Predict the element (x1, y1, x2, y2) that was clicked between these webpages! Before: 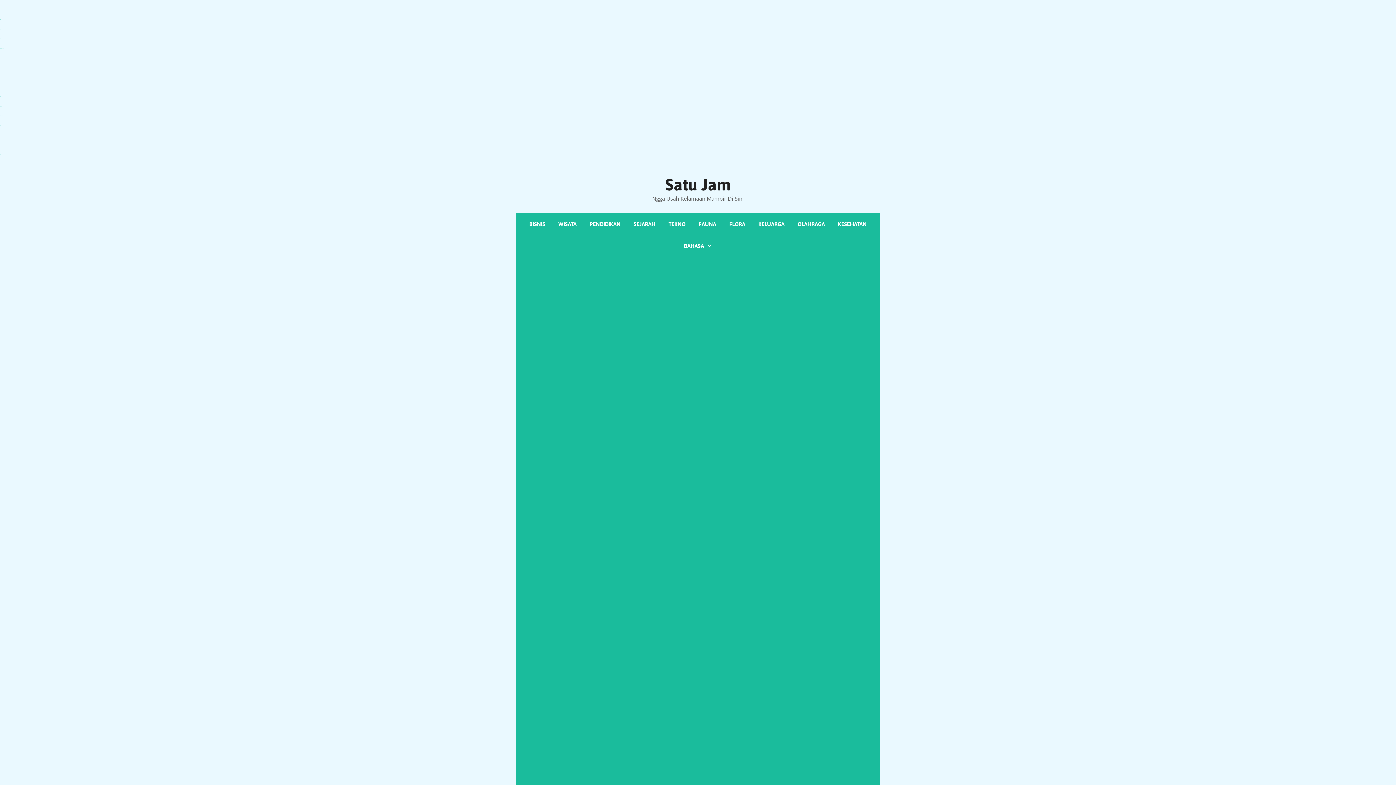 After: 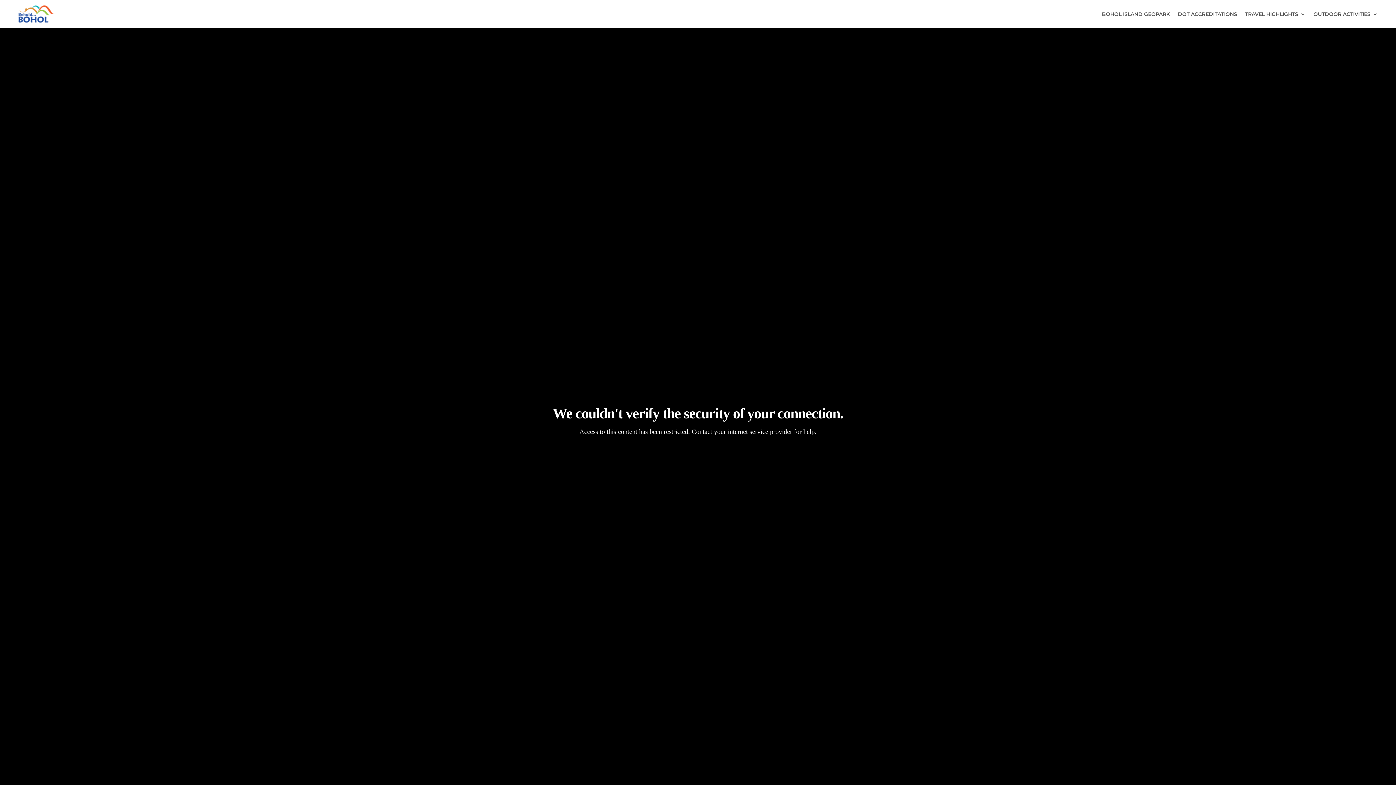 Action: label: slot toto bbox: (0, 19, 1, 19)